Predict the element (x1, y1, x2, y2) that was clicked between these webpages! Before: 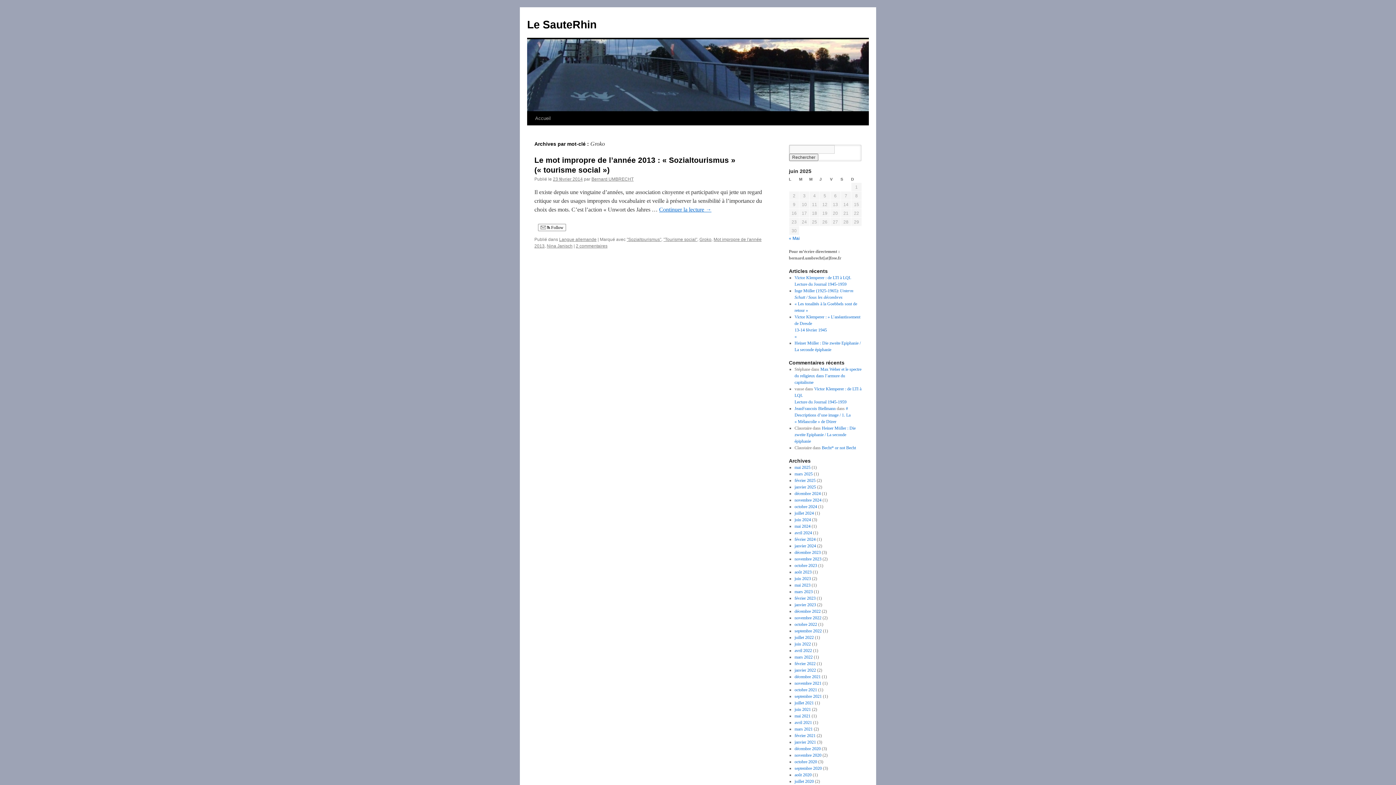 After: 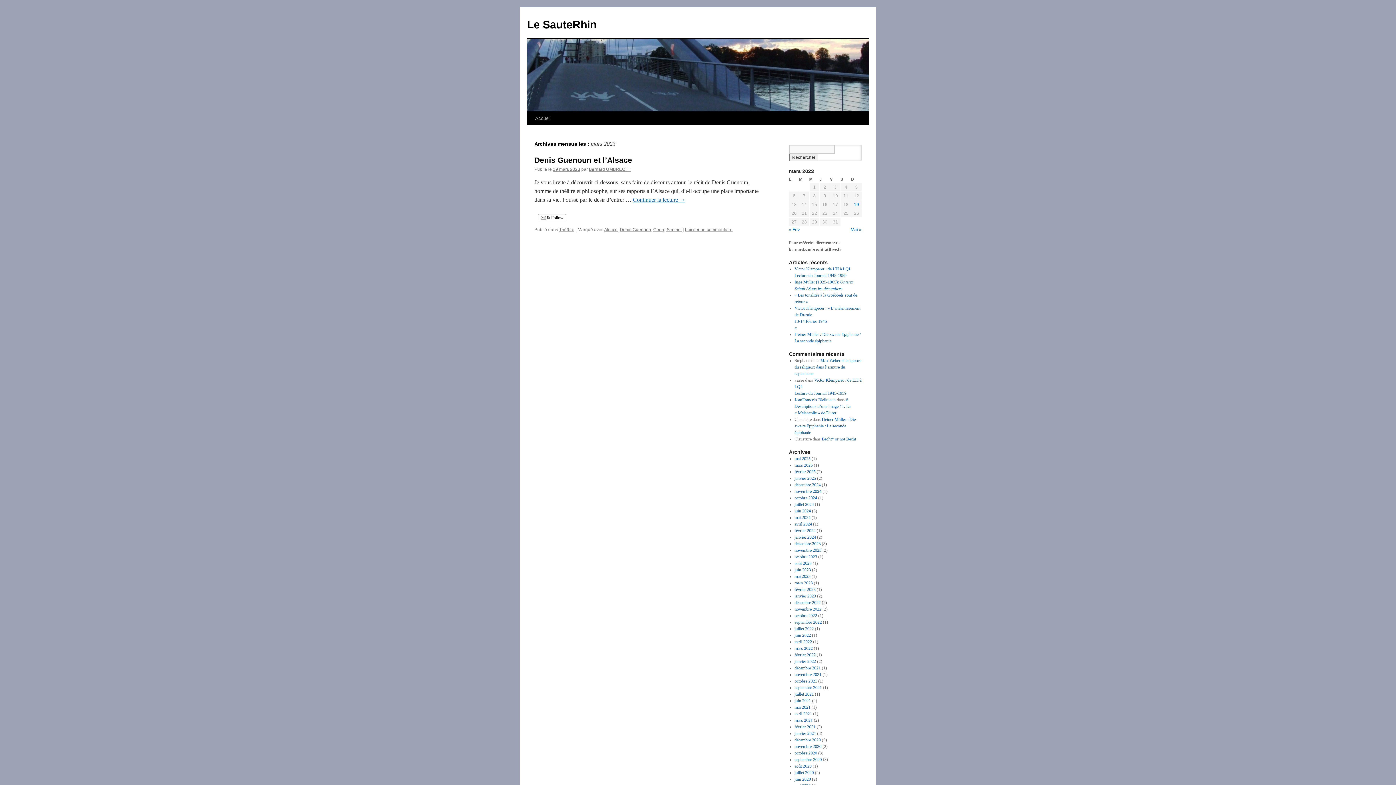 Action: bbox: (794, 589, 812, 594) label: mars 2023